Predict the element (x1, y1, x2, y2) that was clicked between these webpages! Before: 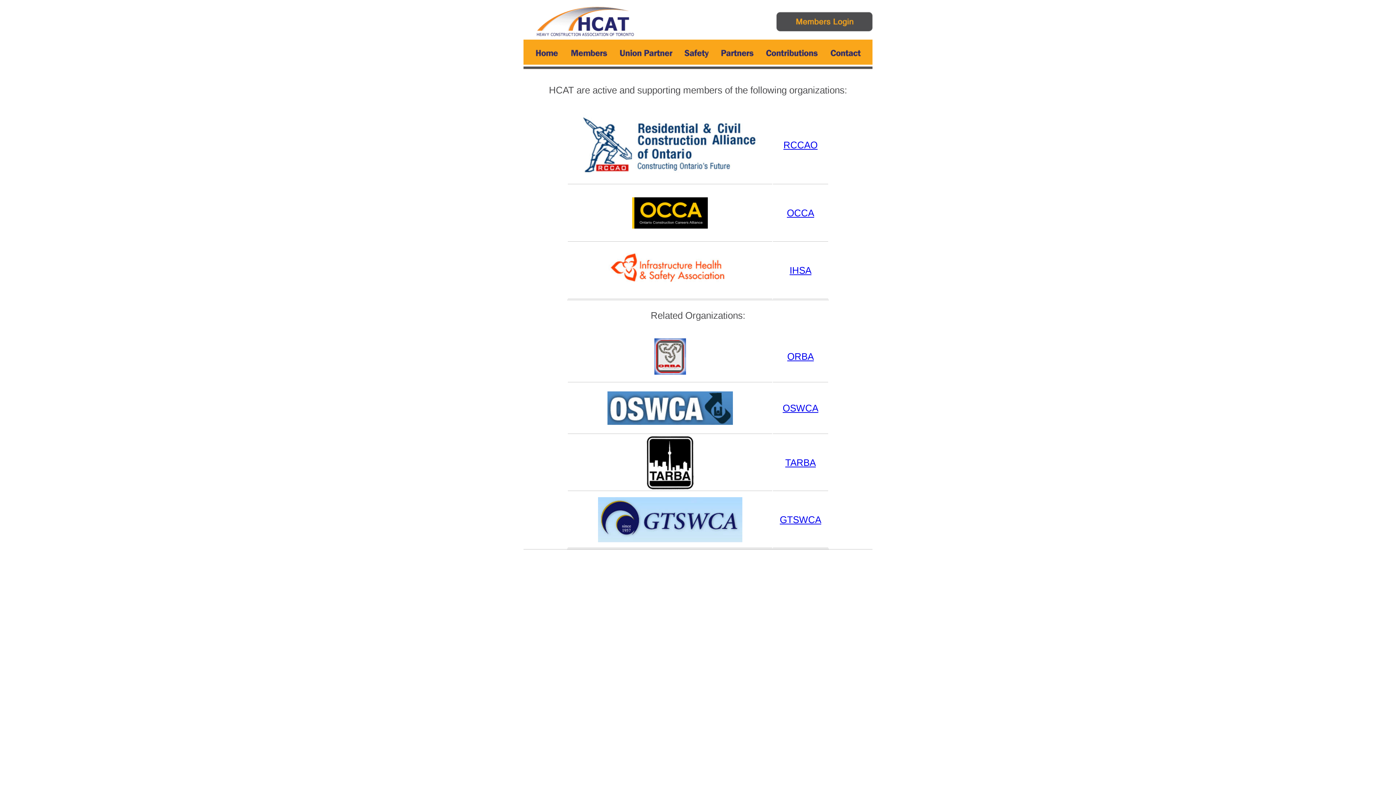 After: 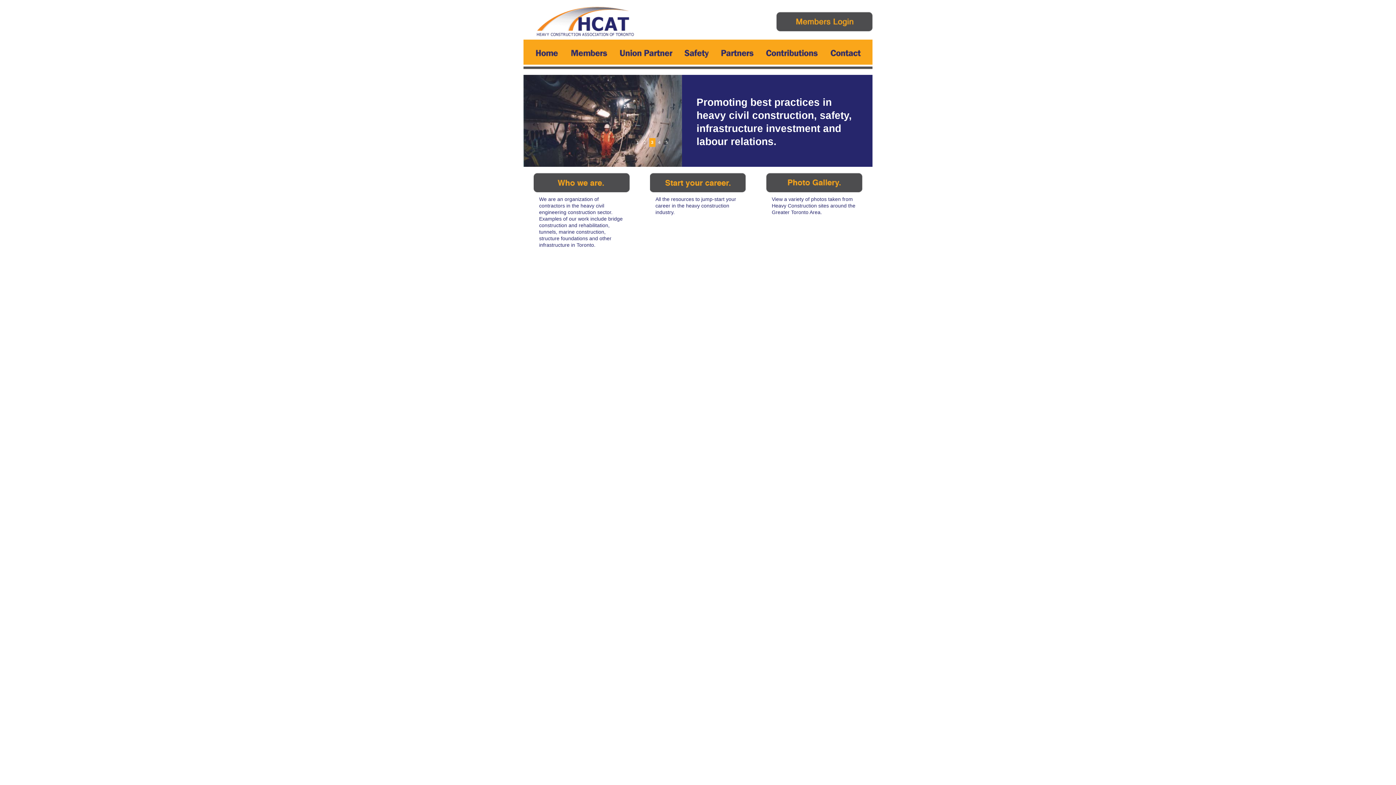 Action: bbox: (523, 69, 564, 76)